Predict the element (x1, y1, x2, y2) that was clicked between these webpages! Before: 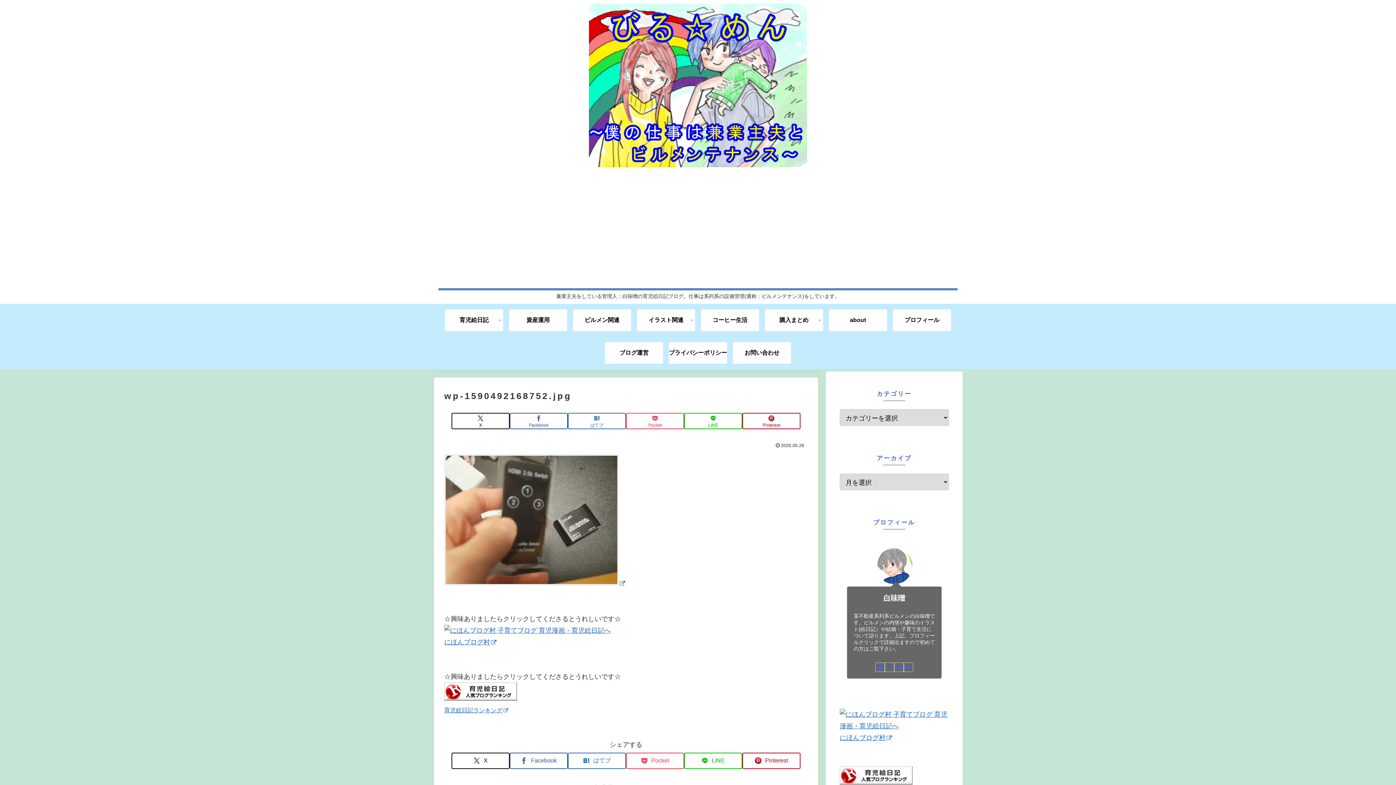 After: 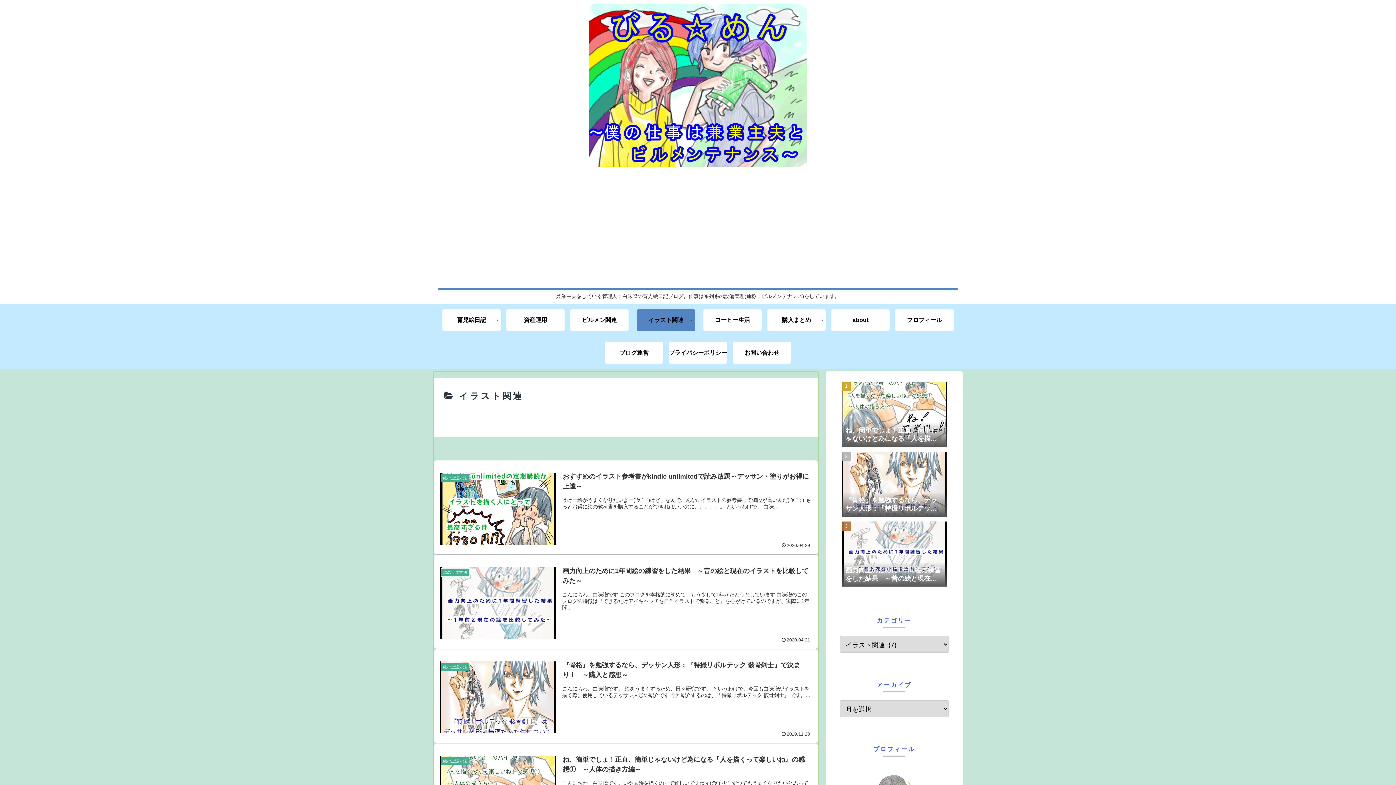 Action: label: イラスト関連 bbox: (637, 309, 695, 331)